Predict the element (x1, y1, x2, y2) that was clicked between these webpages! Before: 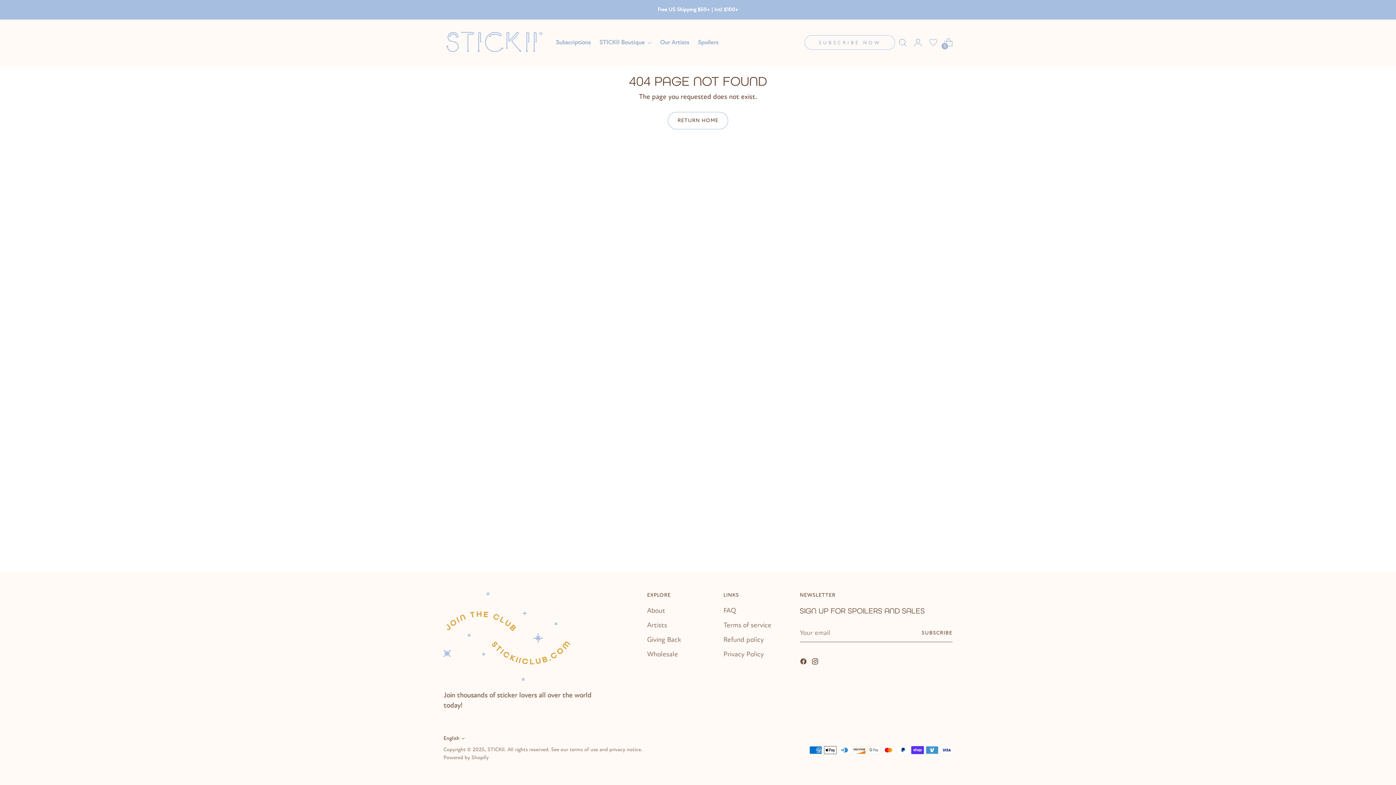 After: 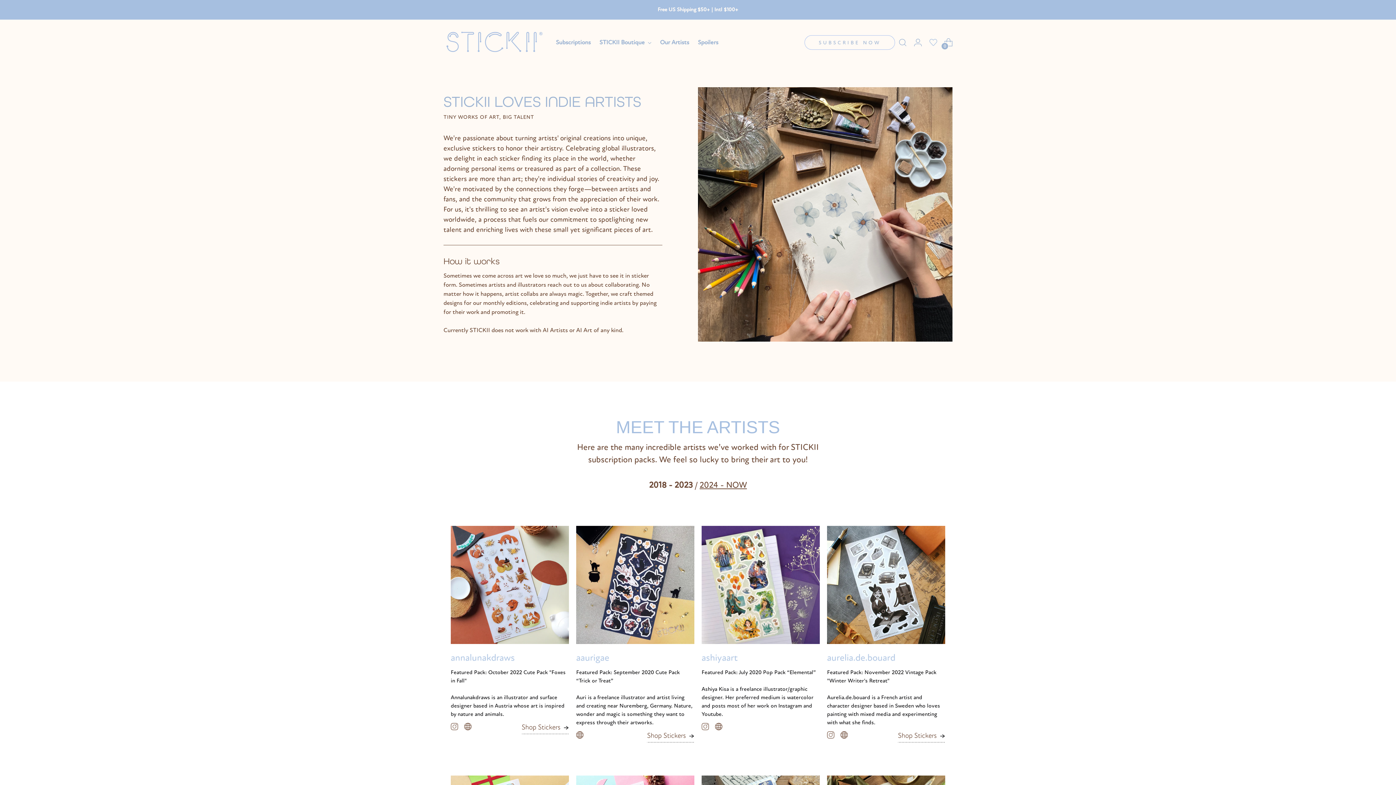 Action: bbox: (660, 34, 689, 50) label: Our Artists